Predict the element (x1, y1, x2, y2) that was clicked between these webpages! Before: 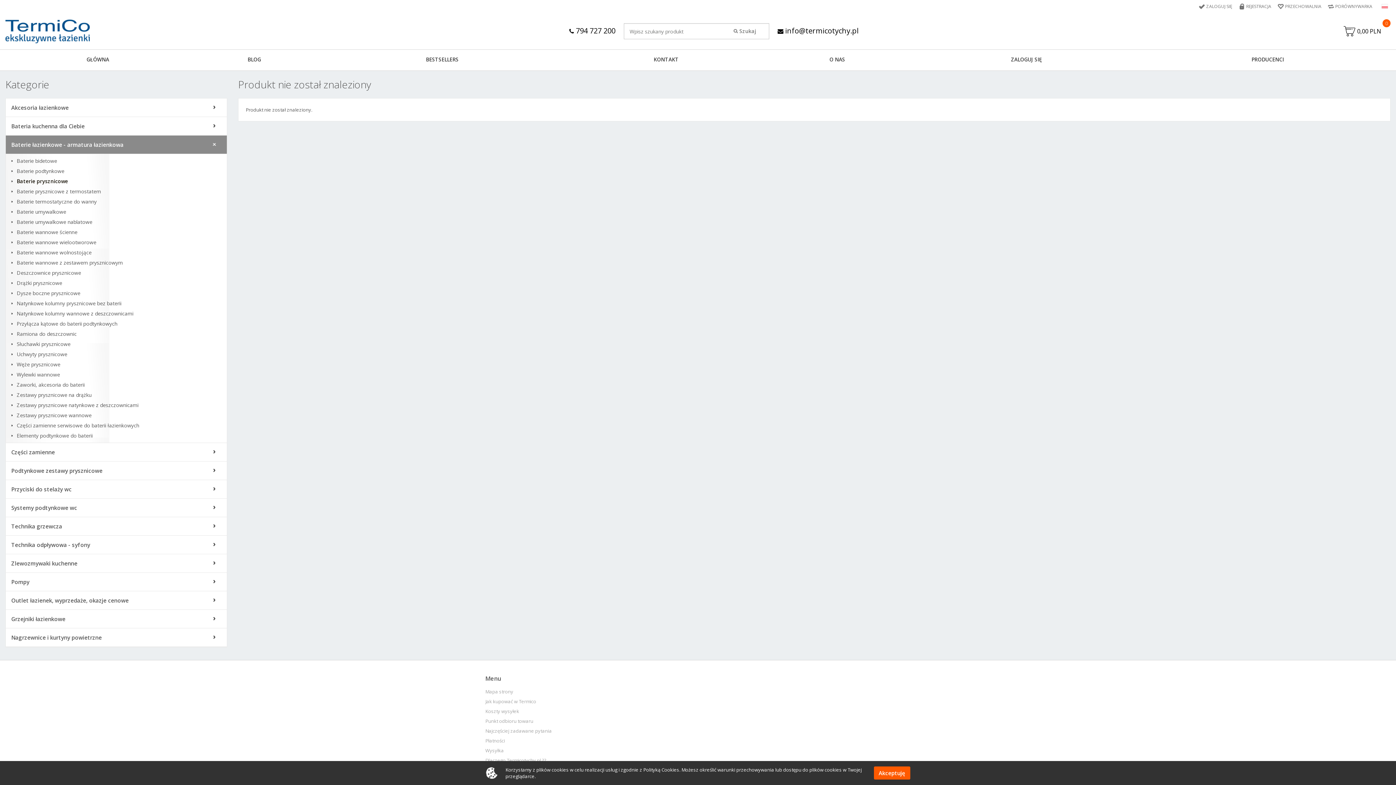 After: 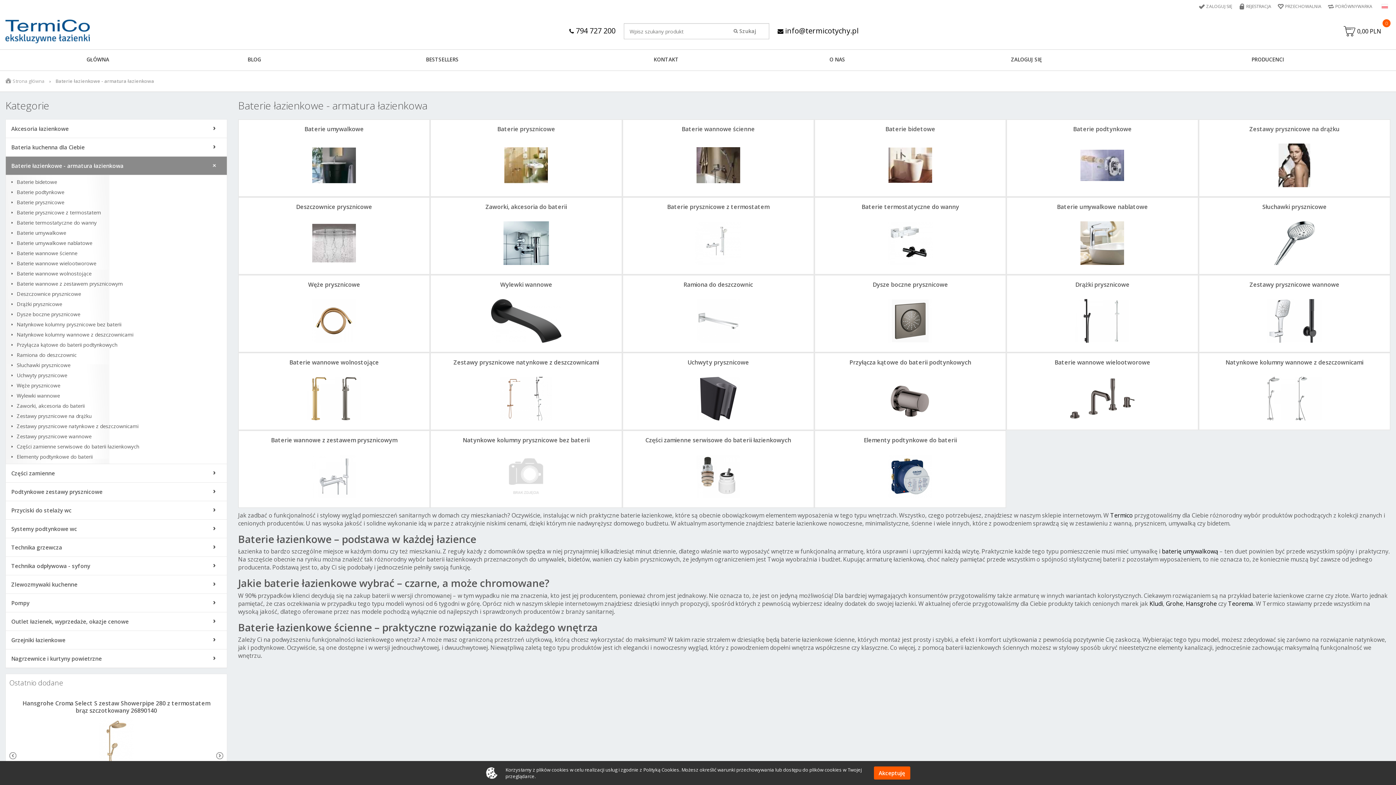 Action: label: Baterie łazienkowe - armatura łazienkowa bbox: (5, 135, 226, 154)